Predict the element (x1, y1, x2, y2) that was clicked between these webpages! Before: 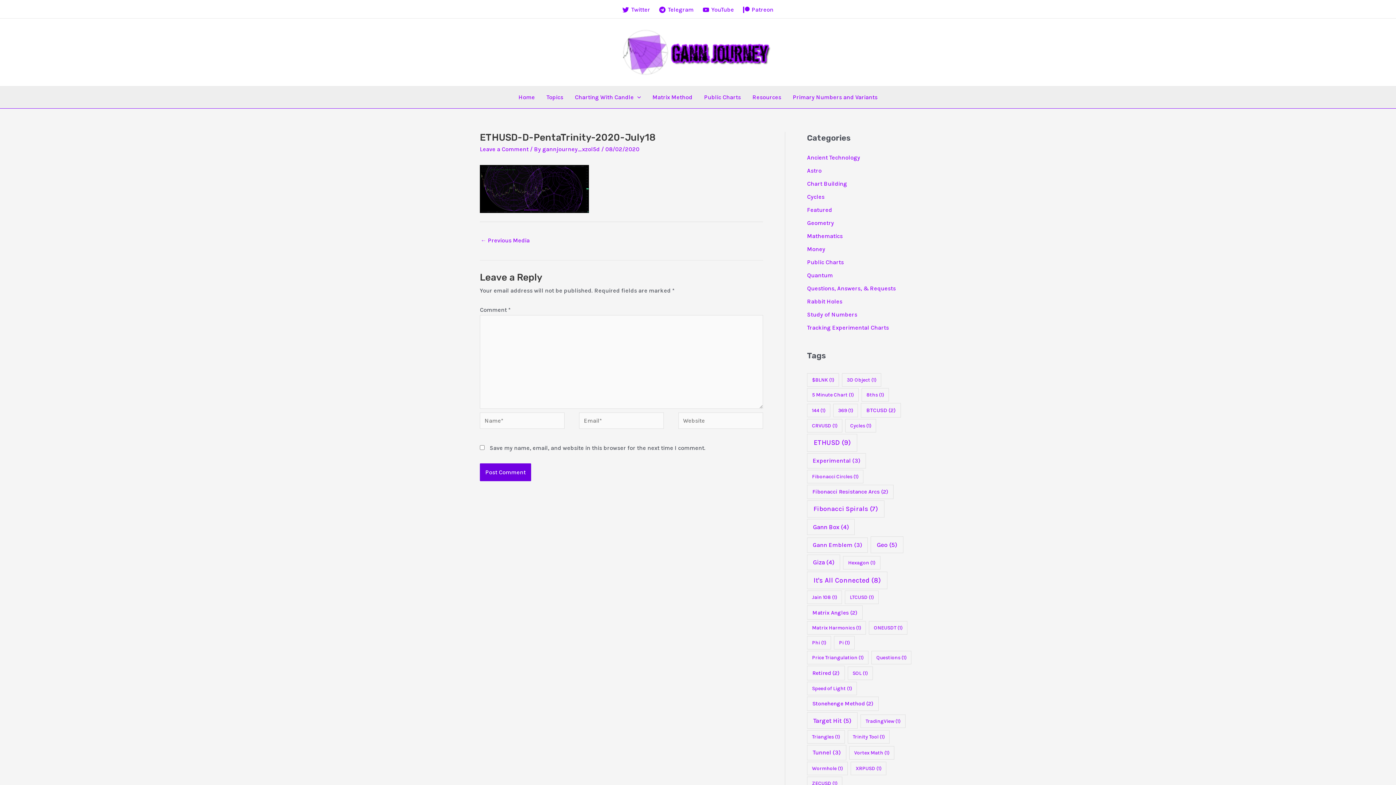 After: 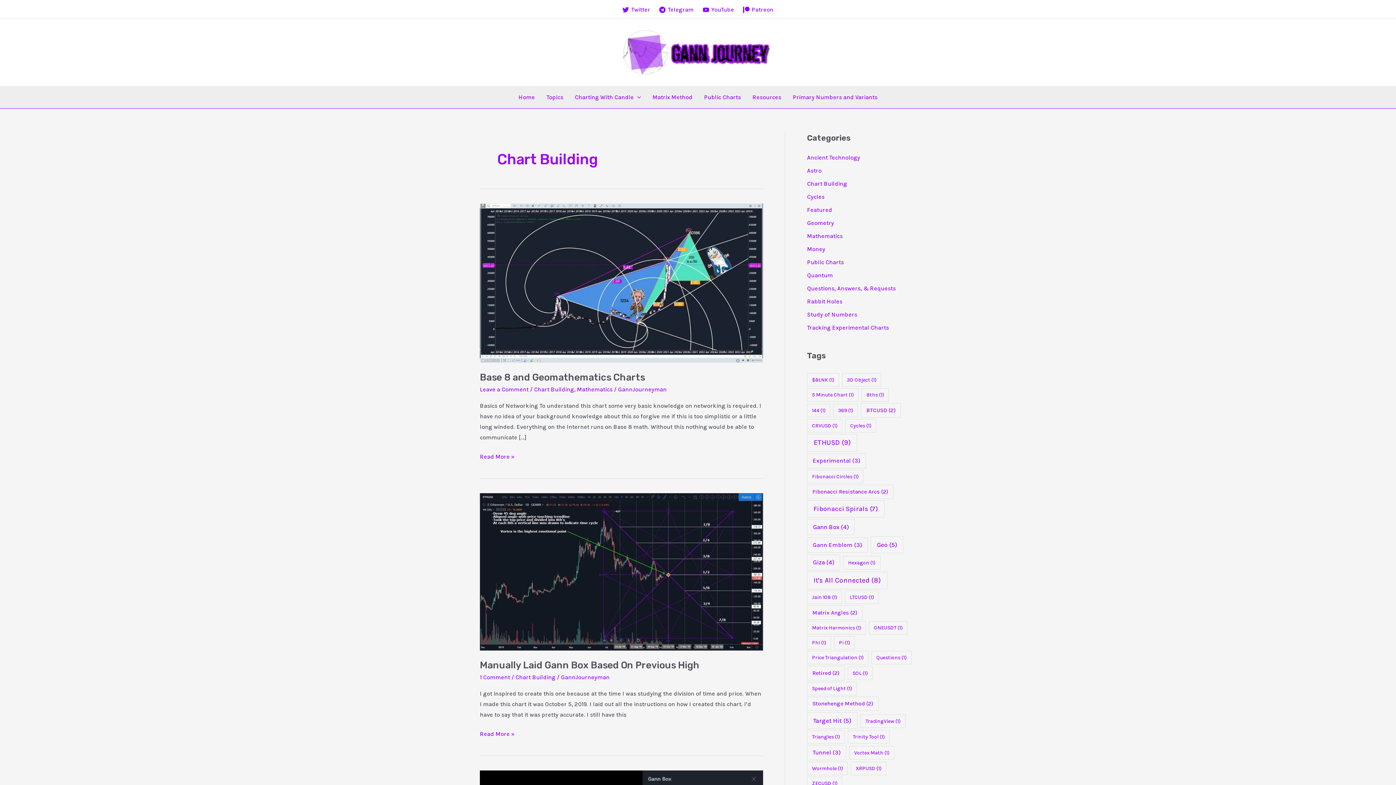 Action: label: Chart Building bbox: (807, 180, 847, 187)